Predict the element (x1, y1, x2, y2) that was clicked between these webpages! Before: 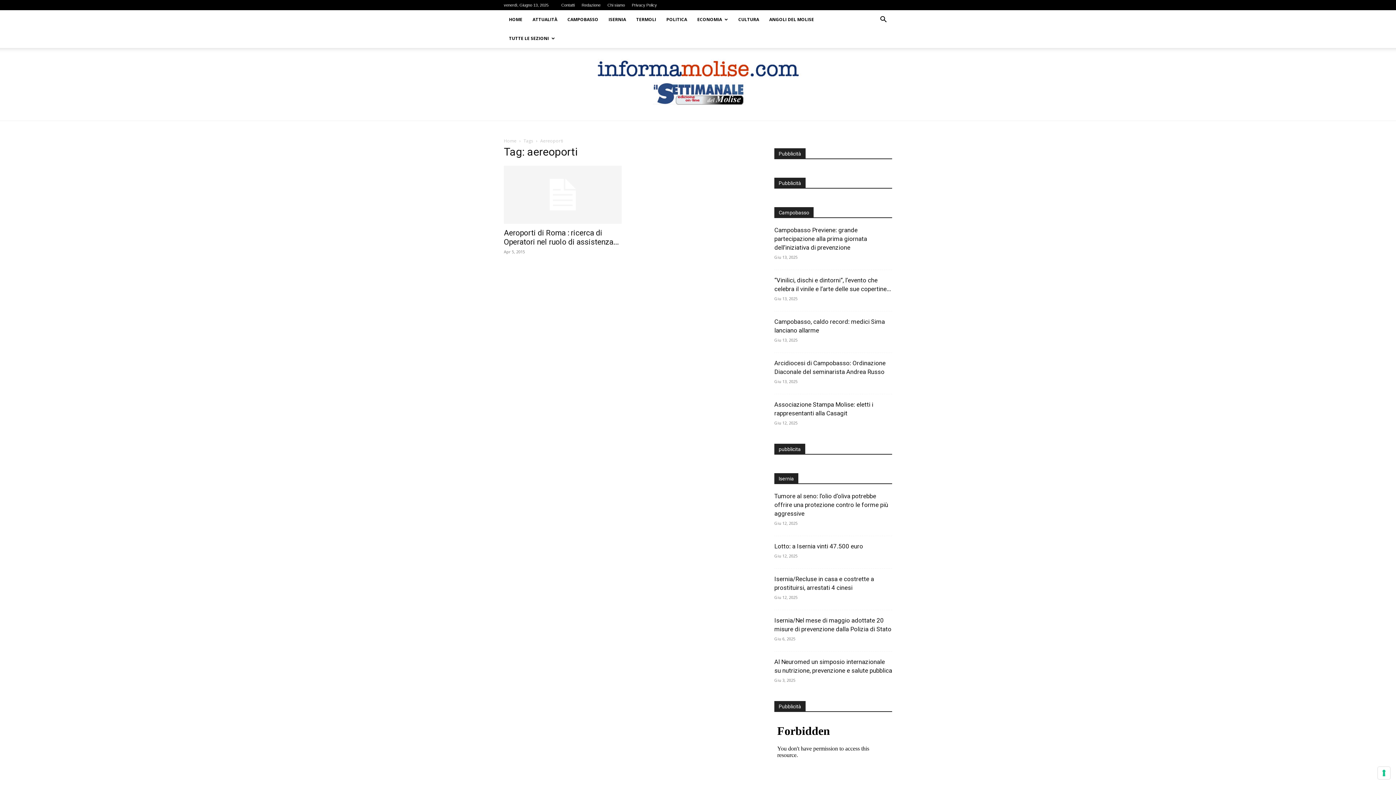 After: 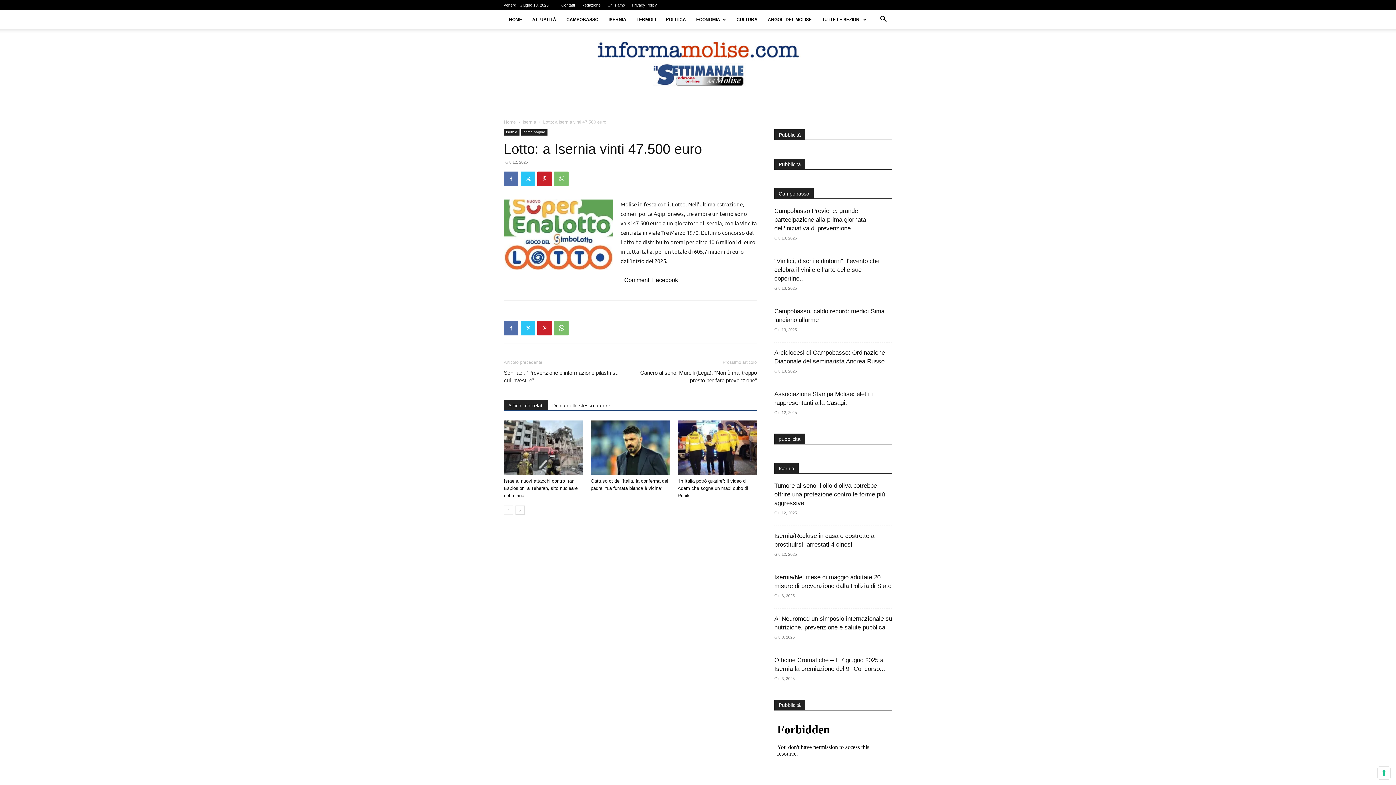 Action: label: Lotto: a Isernia vinti 47.500 euro bbox: (774, 542, 863, 550)